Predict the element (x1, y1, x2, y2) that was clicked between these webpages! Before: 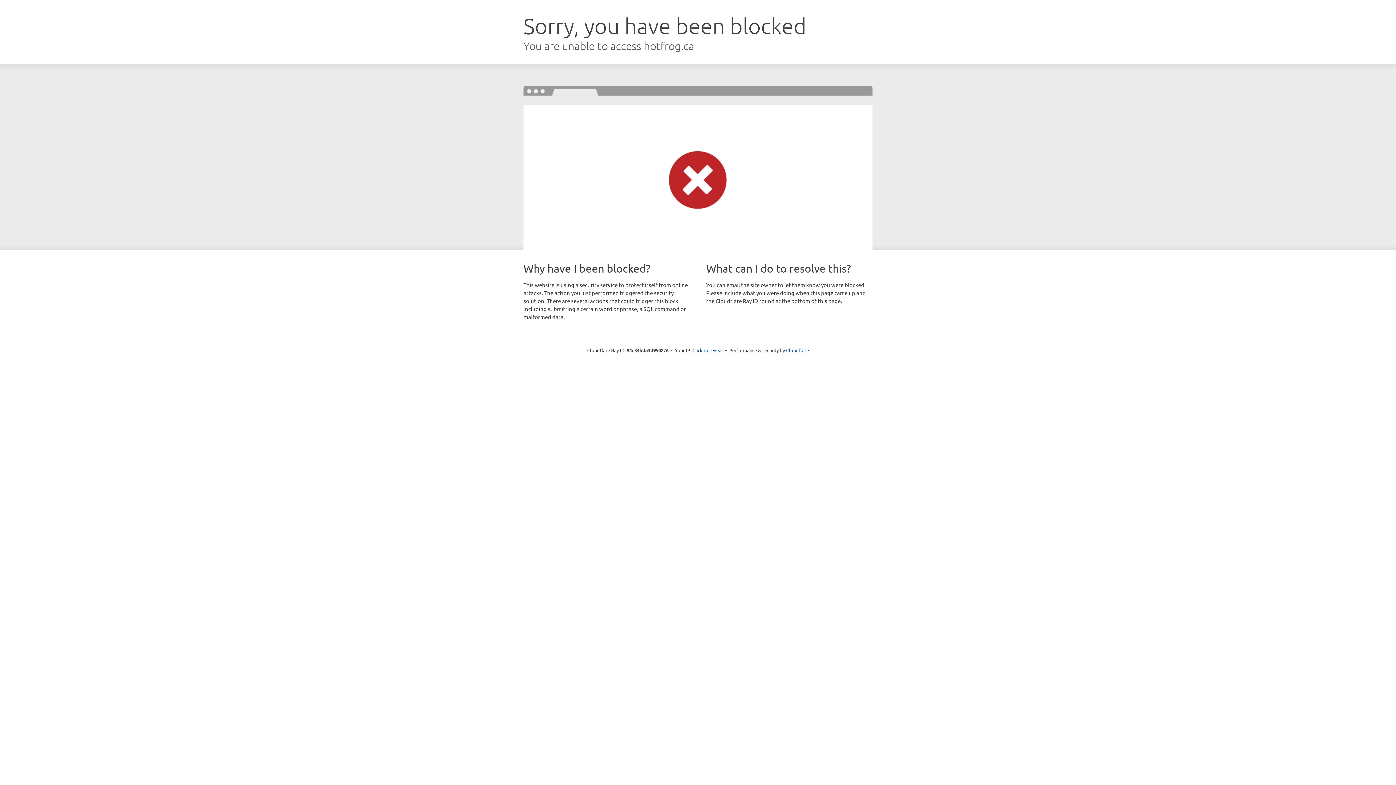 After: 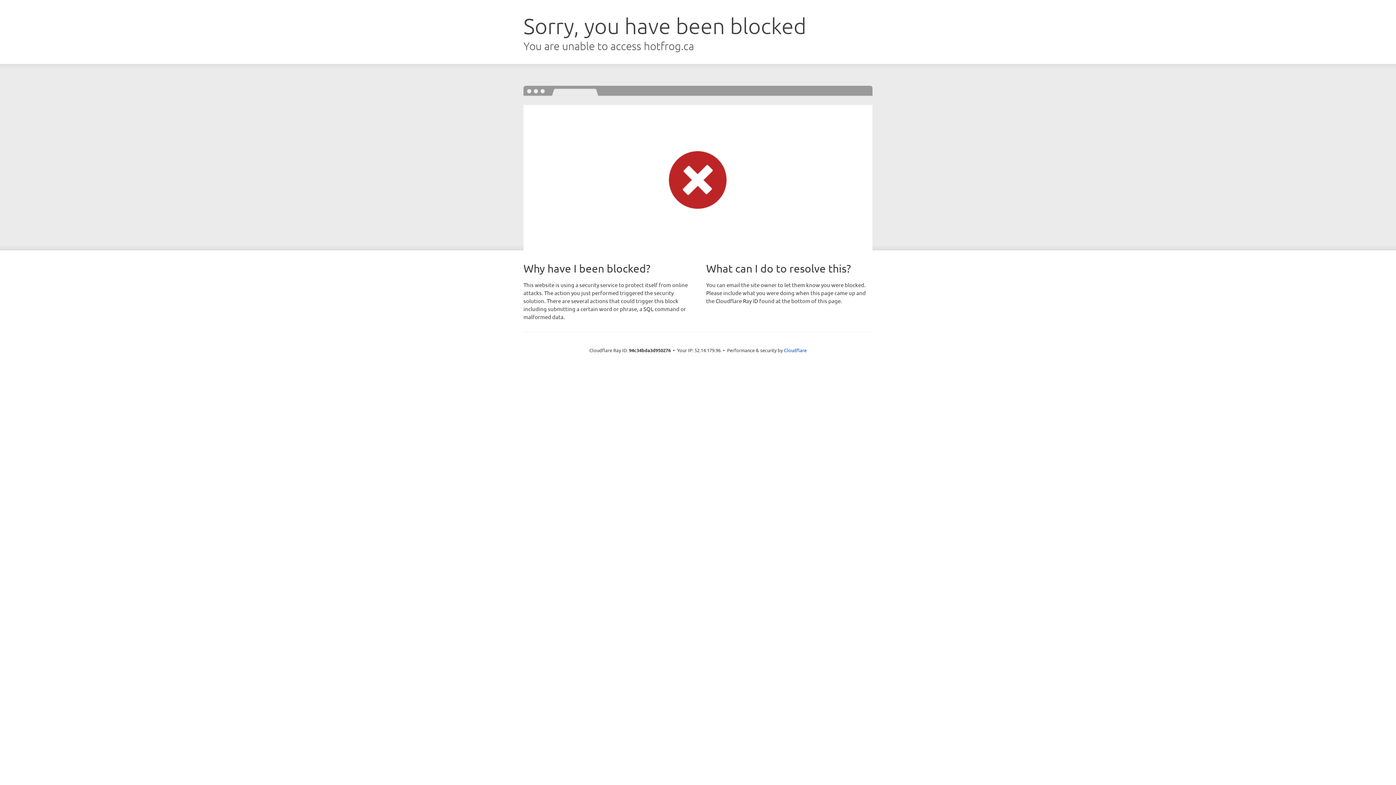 Action: label: Click to reveal bbox: (692, 346, 723, 353)